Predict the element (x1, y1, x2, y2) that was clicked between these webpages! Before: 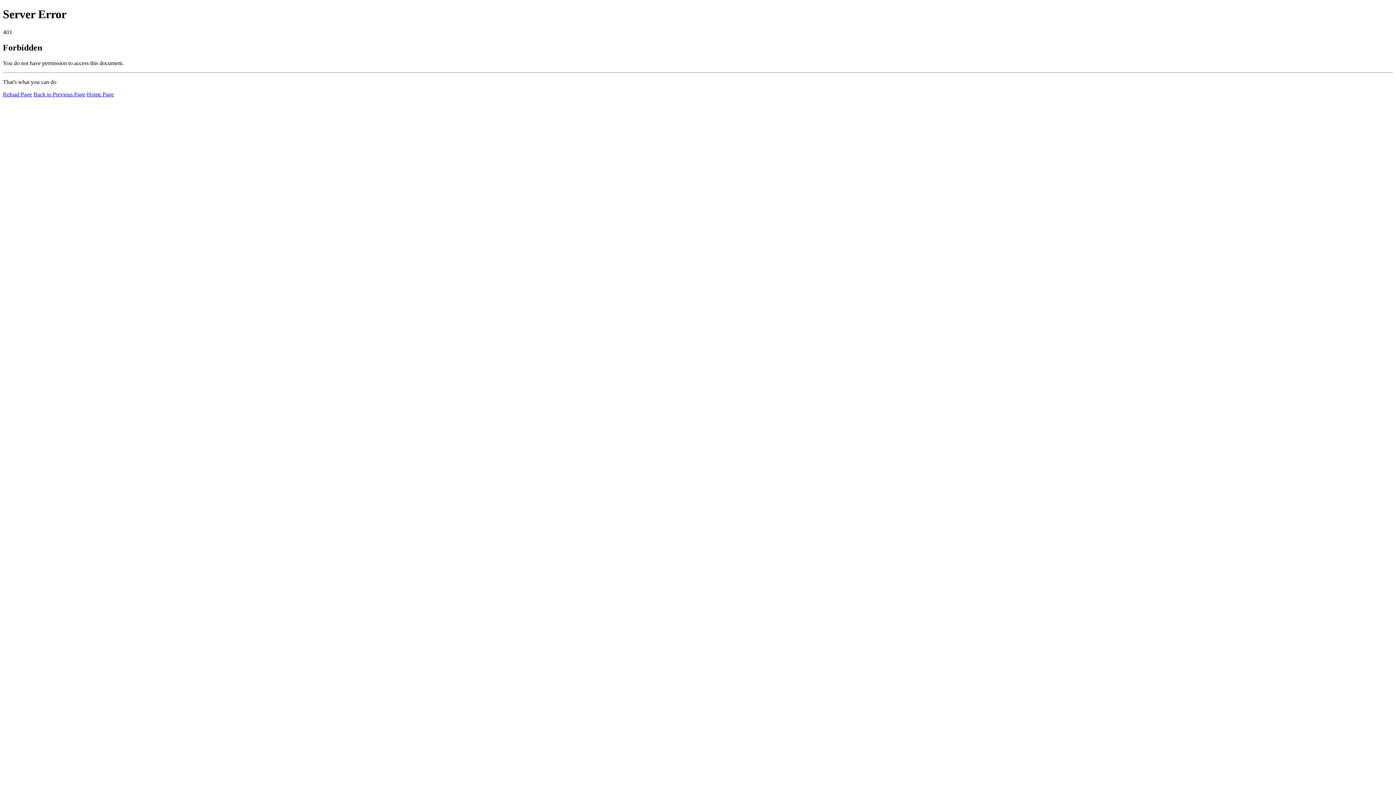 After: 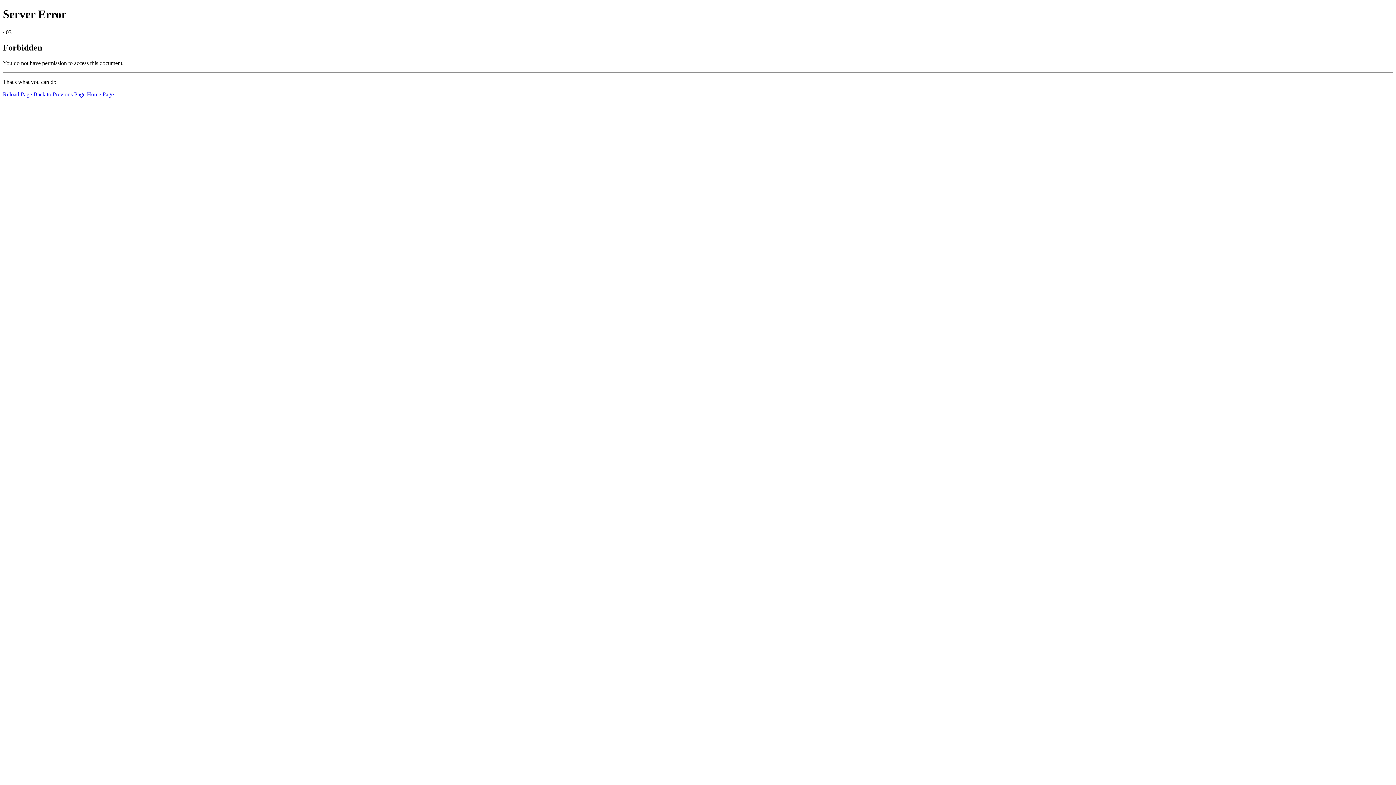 Action: bbox: (86, 91, 113, 97) label: Home Page